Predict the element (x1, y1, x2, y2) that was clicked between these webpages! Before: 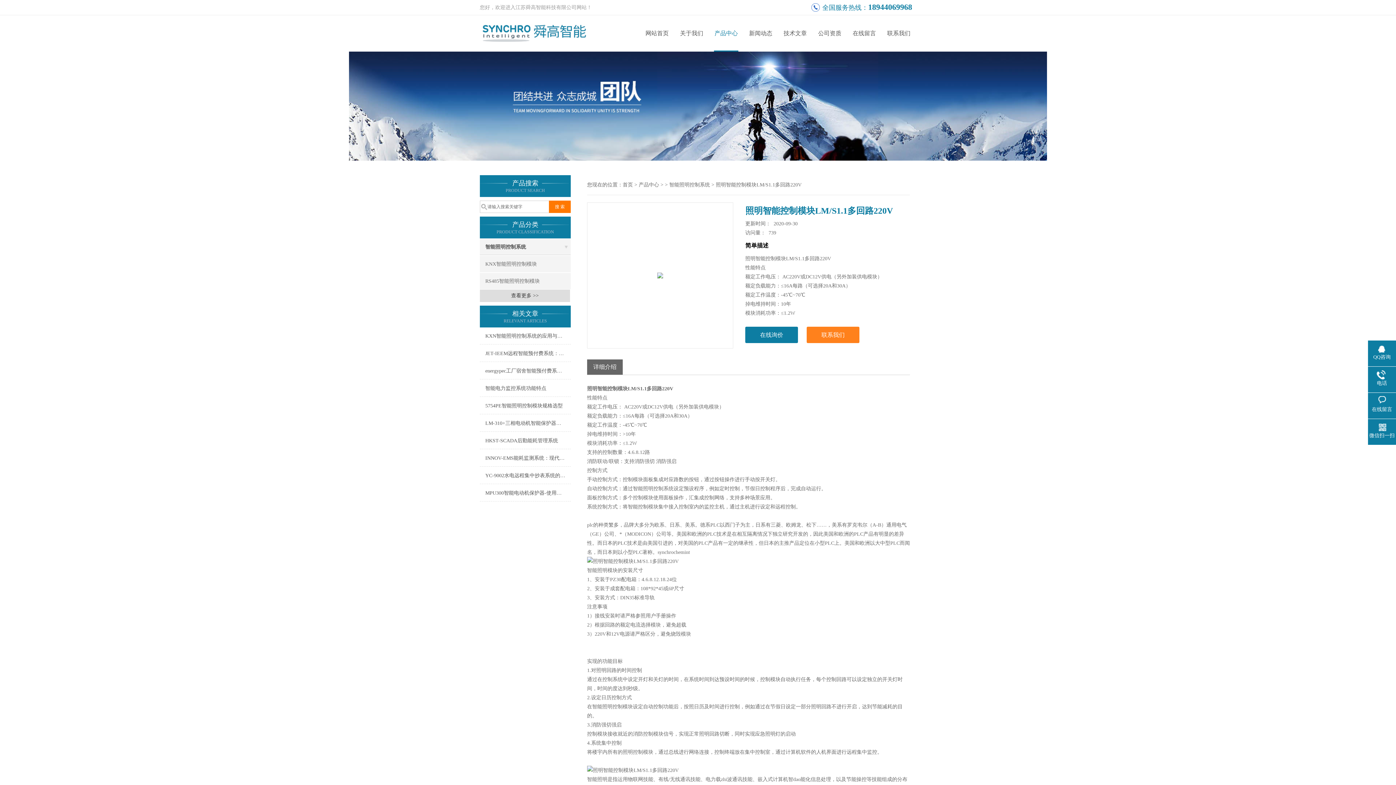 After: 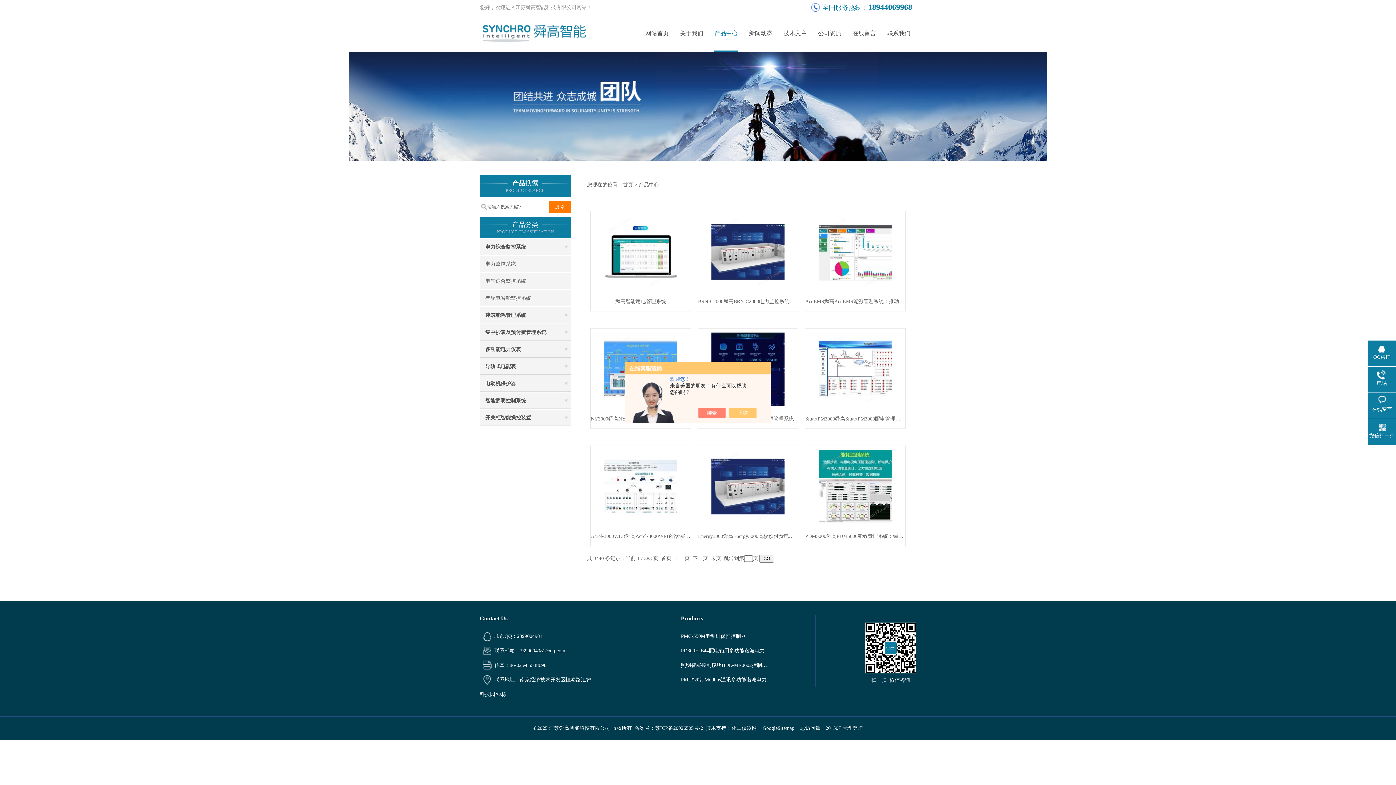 Action: label: 产品中心 bbox: (638, 182, 659, 187)